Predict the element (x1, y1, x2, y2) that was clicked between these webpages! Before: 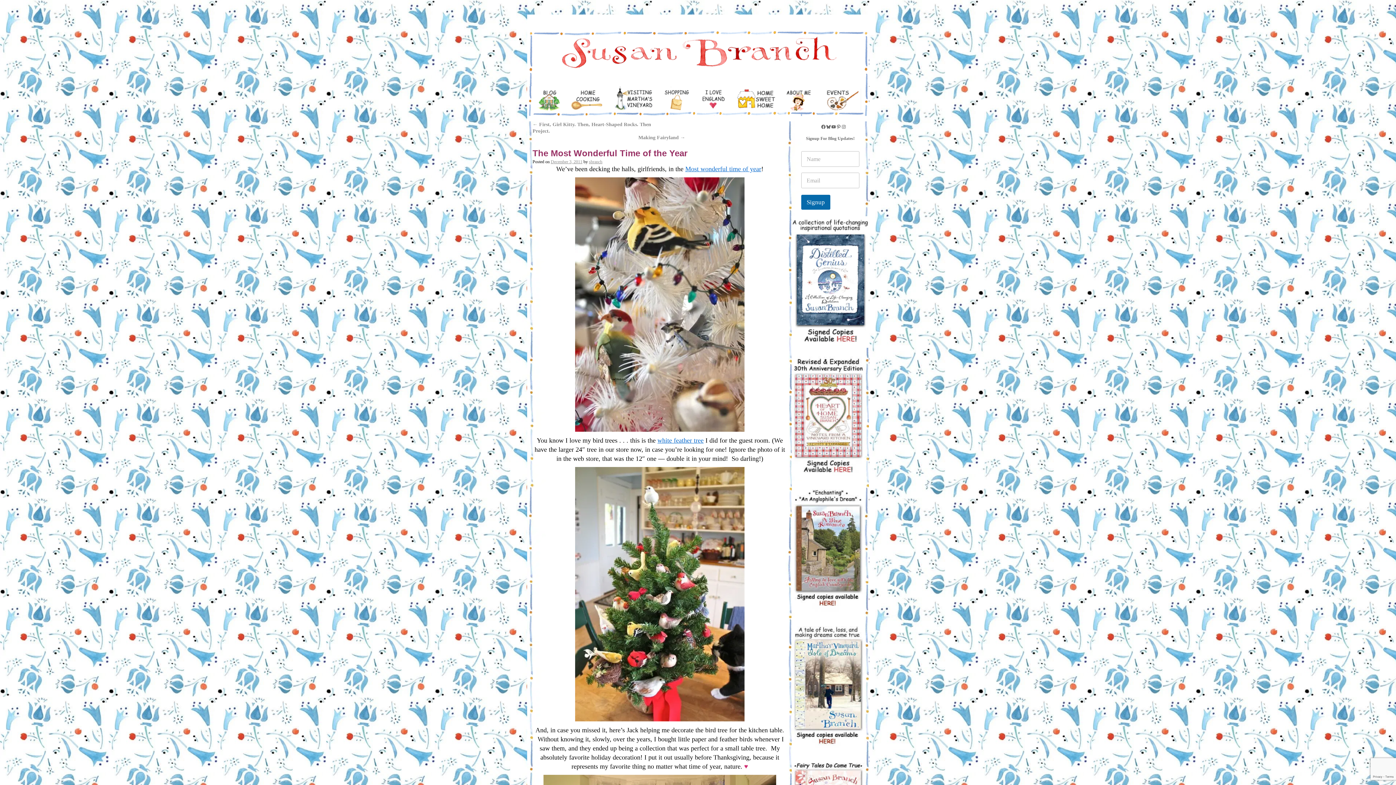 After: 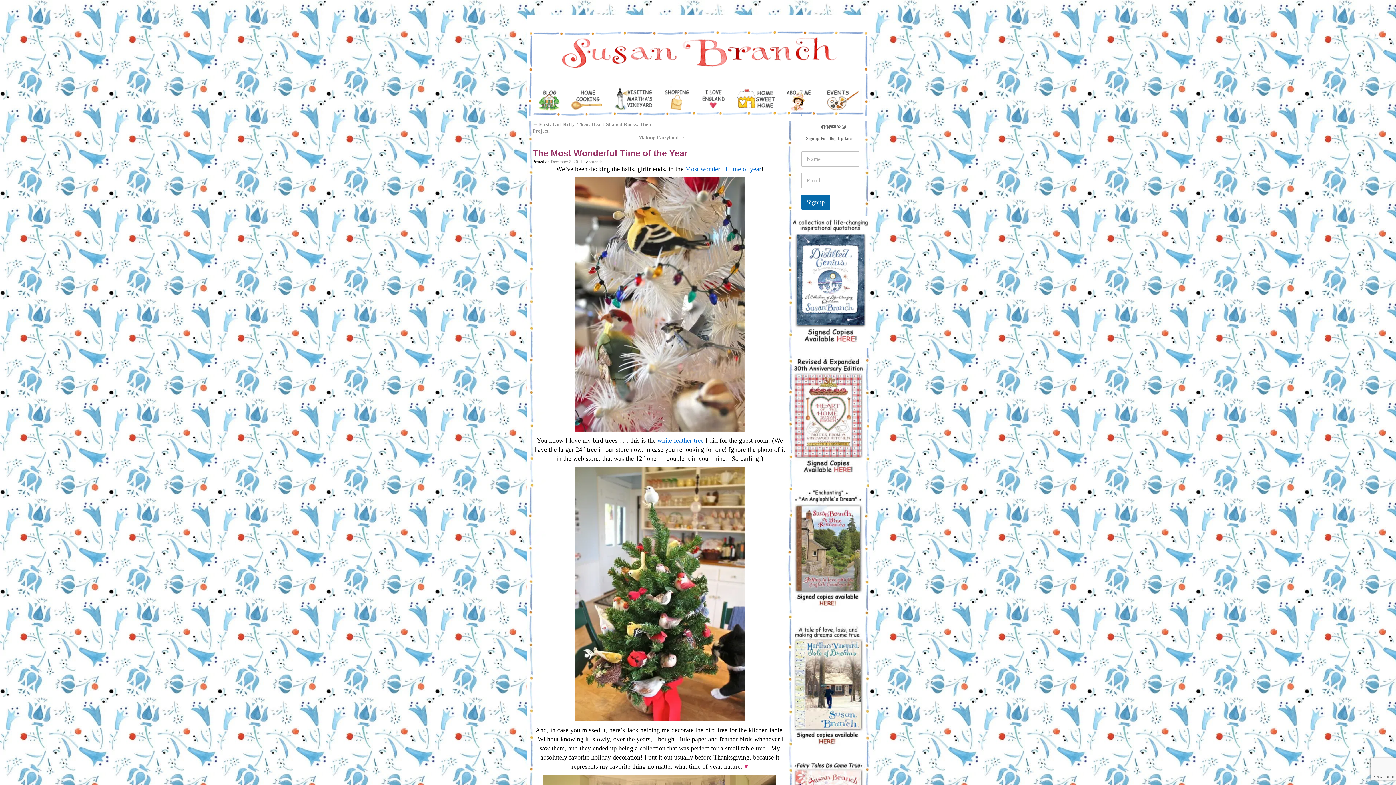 Action: label: YouTube bbox: (831, 124, 836, 129)